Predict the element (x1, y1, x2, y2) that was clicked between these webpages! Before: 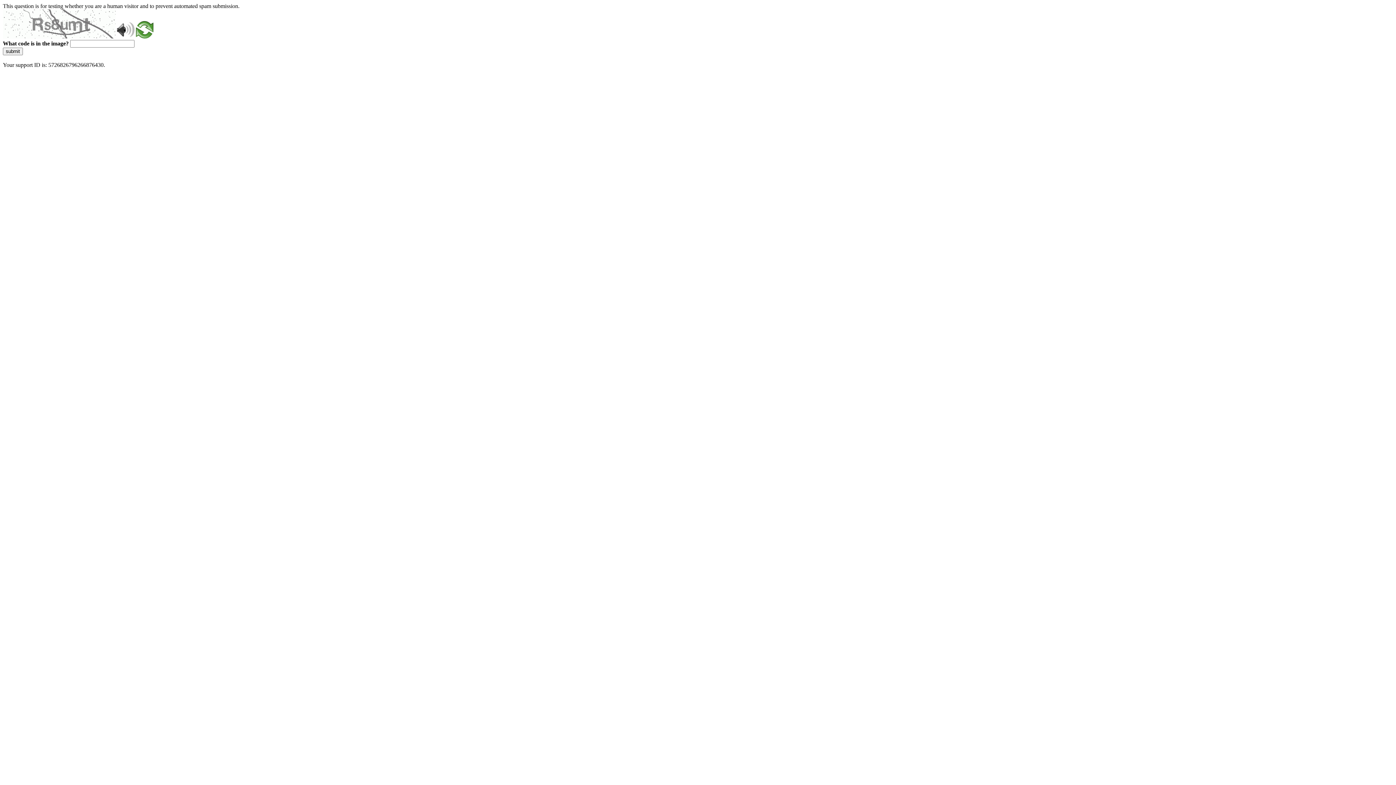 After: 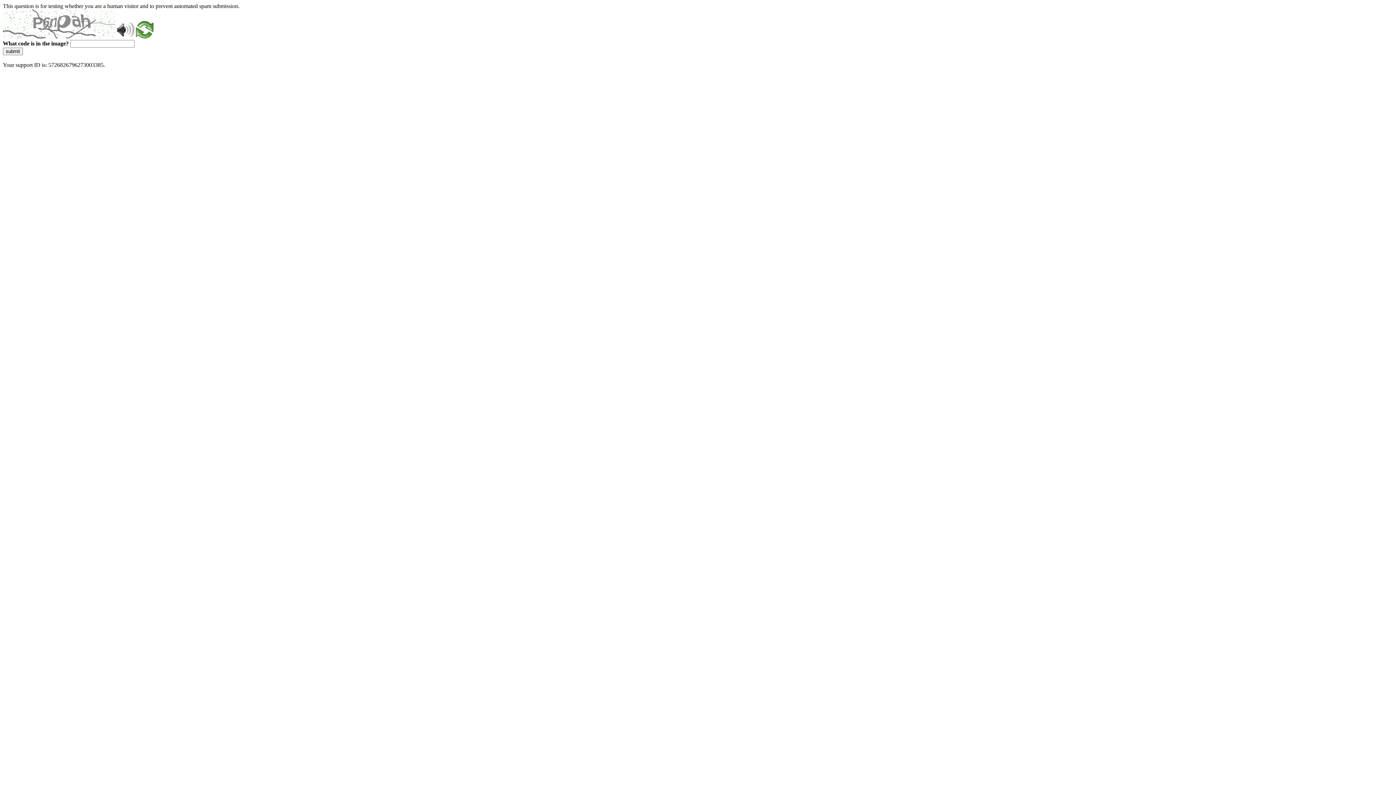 Action: bbox: (136, 33, 153, 39)